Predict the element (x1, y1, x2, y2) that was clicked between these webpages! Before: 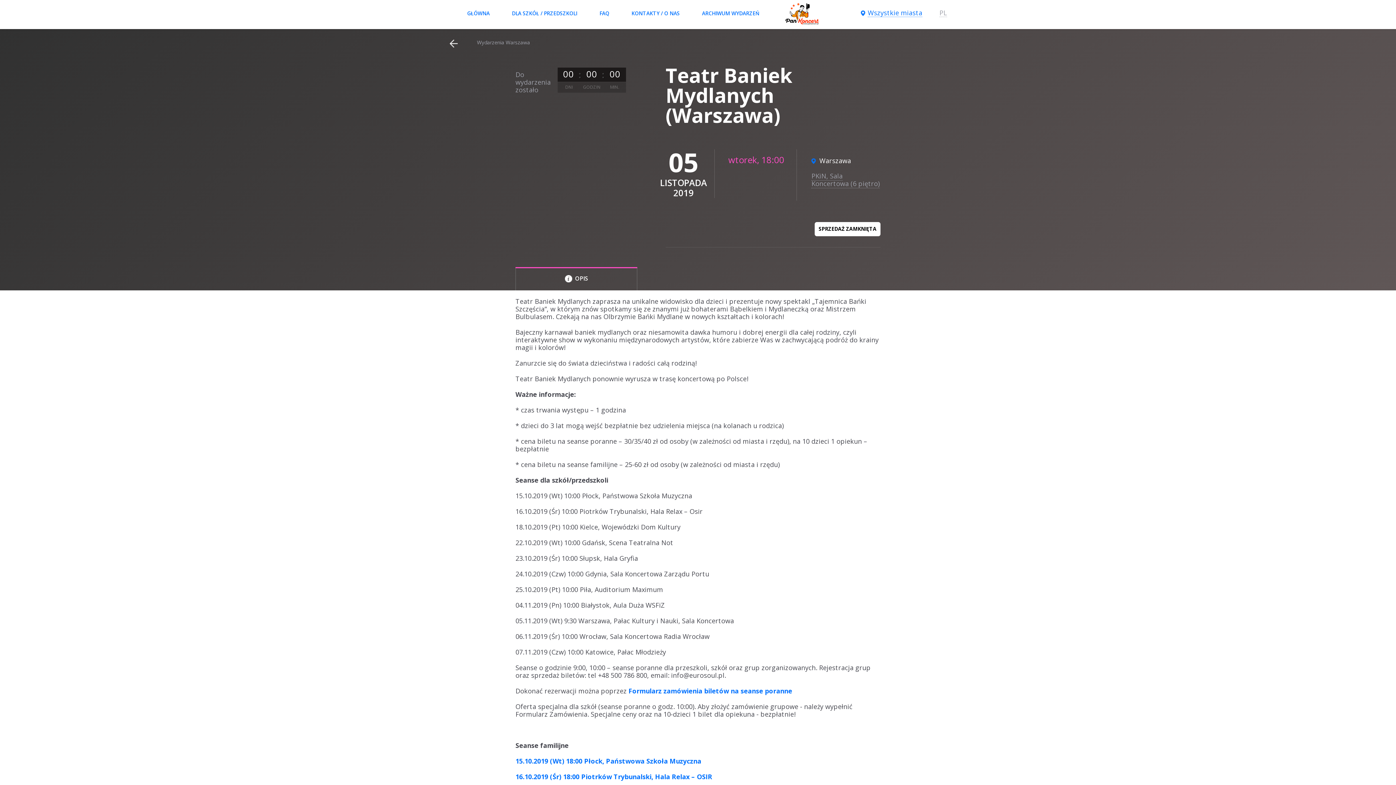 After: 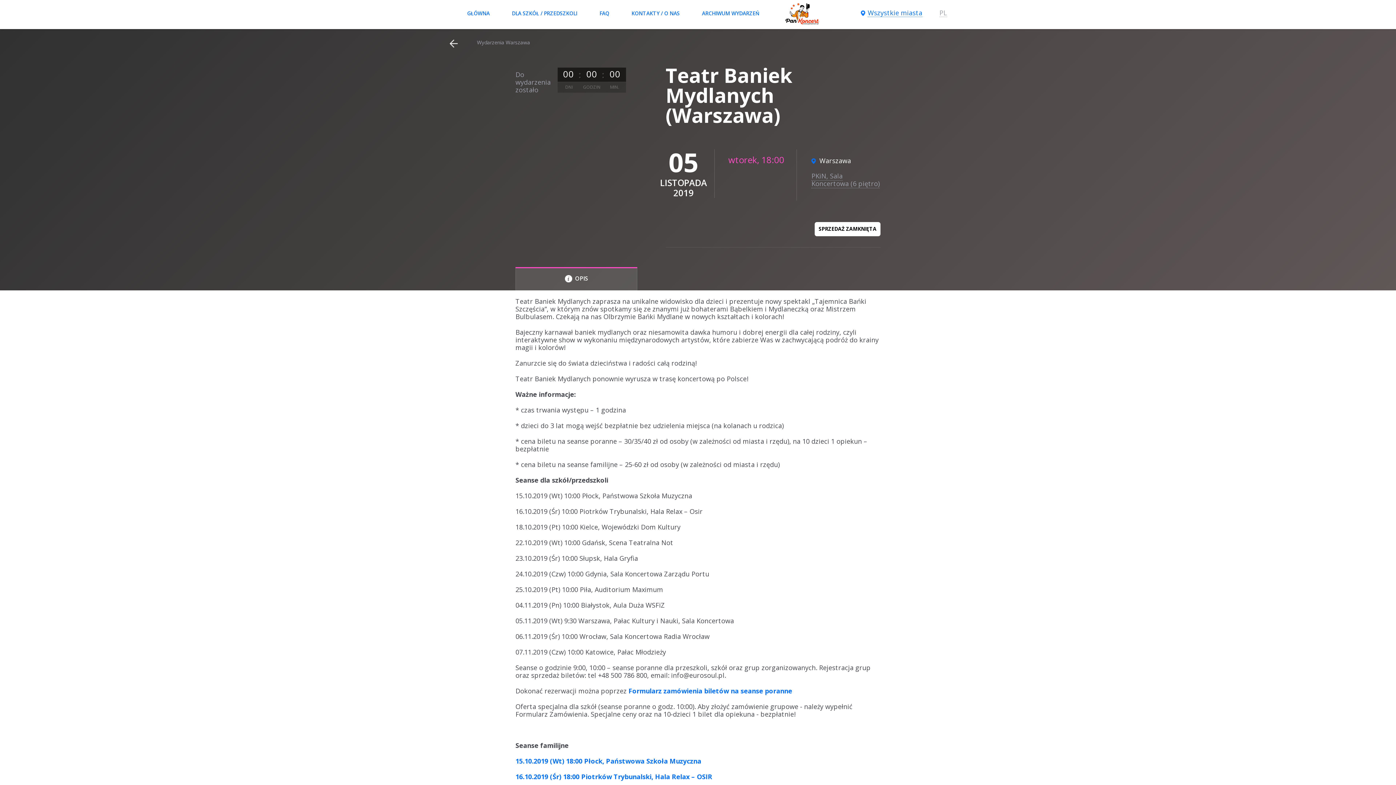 Action: label: OPIS bbox: (515, 267, 637, 290)